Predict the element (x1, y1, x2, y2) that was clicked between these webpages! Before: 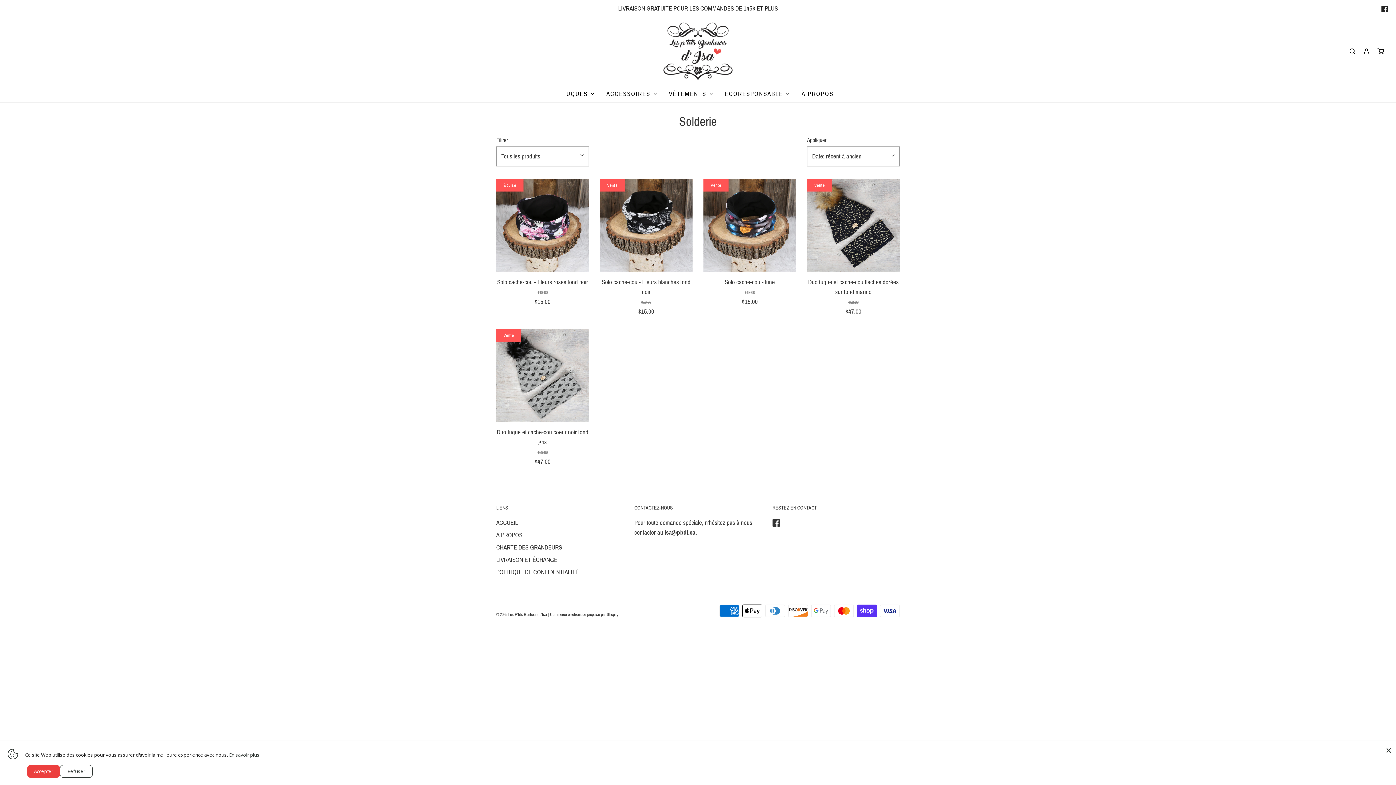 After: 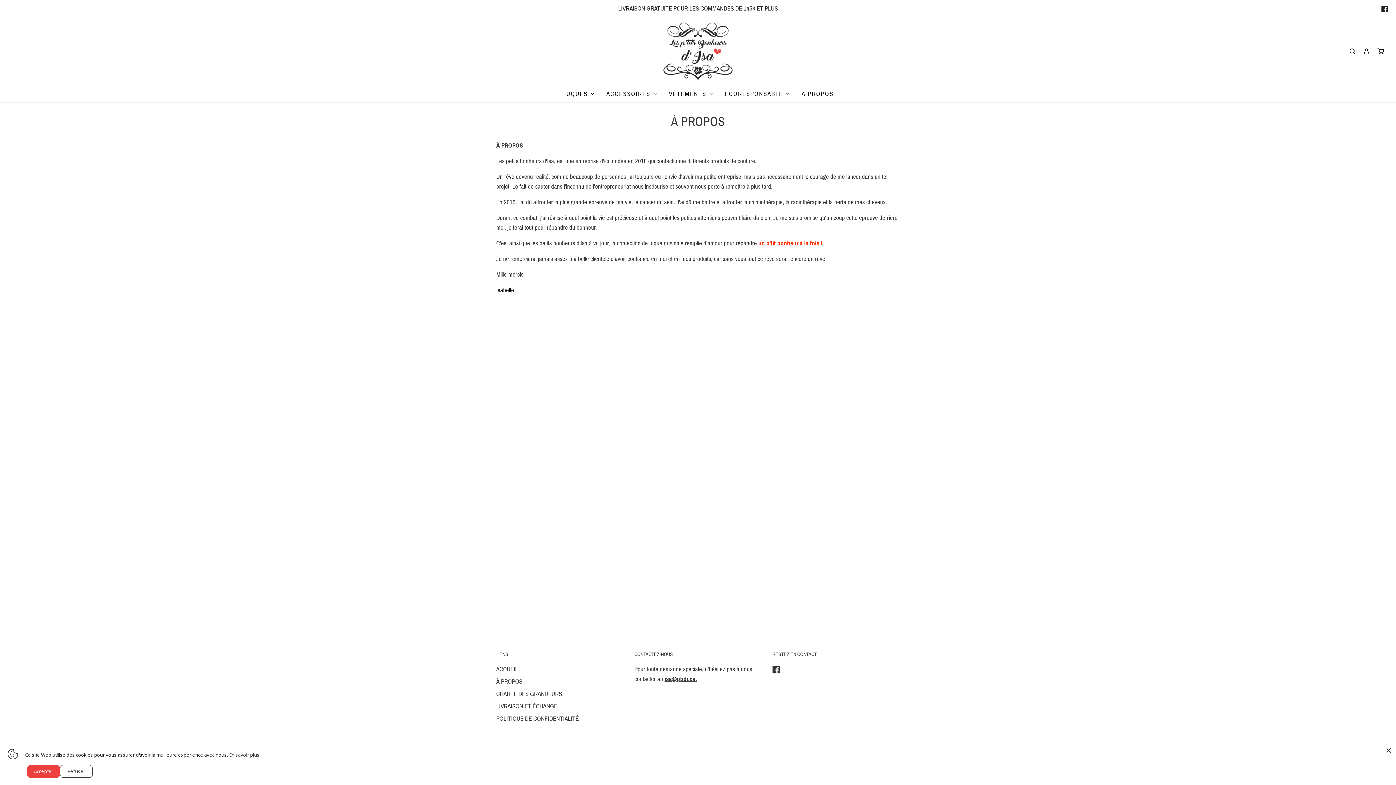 Action: bbox: (496, 530, 522, 542) label: À PROPOS